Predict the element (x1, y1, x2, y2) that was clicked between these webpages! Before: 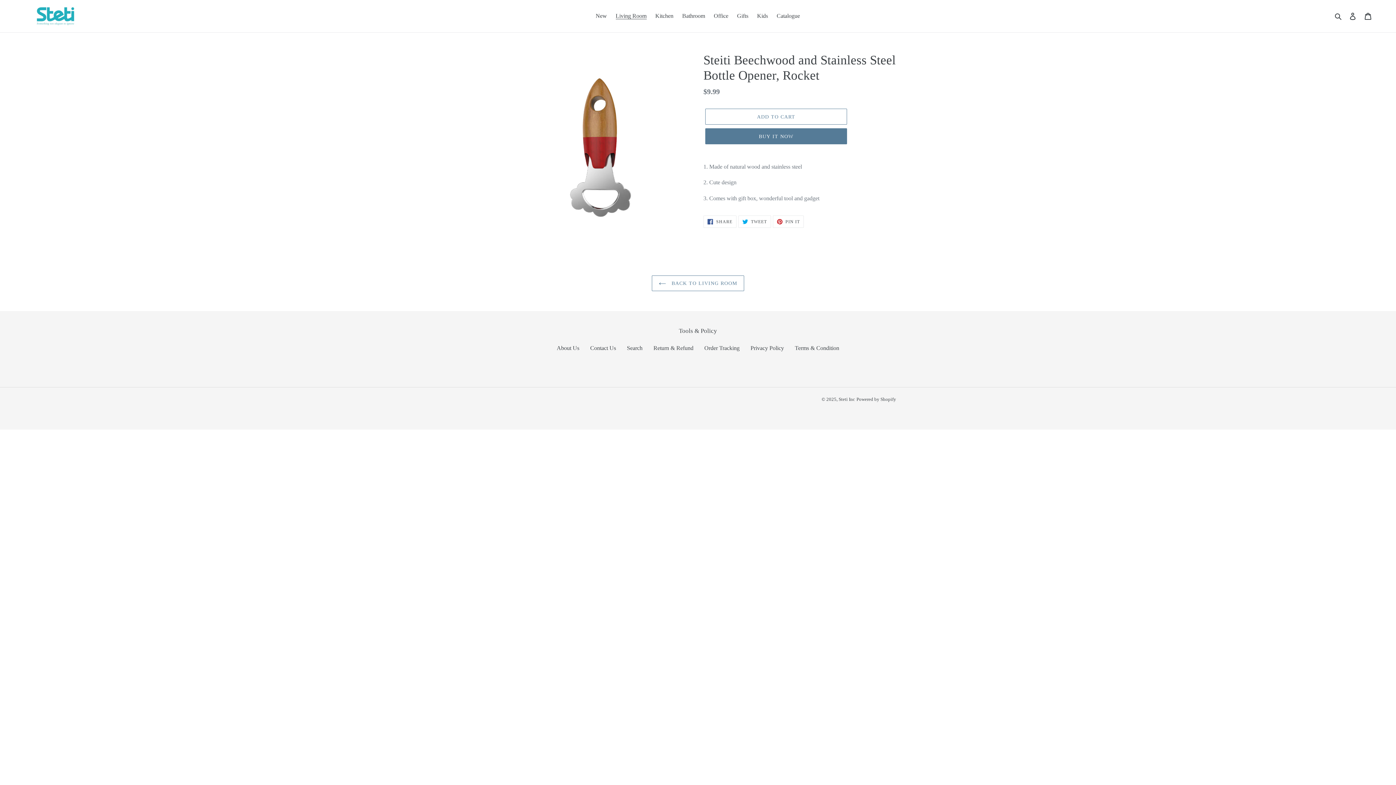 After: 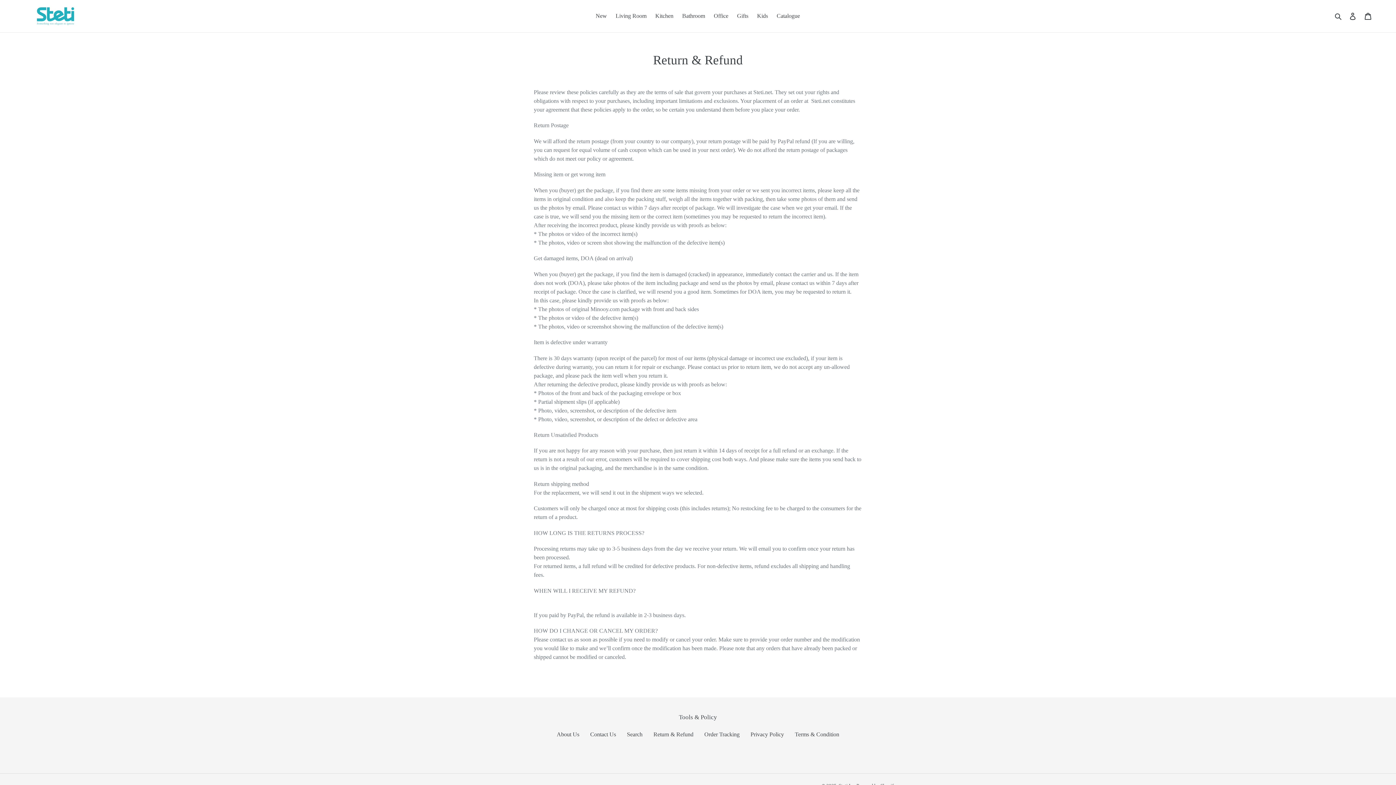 Action: label: Return & Refund bbox: (653, 344, 693, 351)